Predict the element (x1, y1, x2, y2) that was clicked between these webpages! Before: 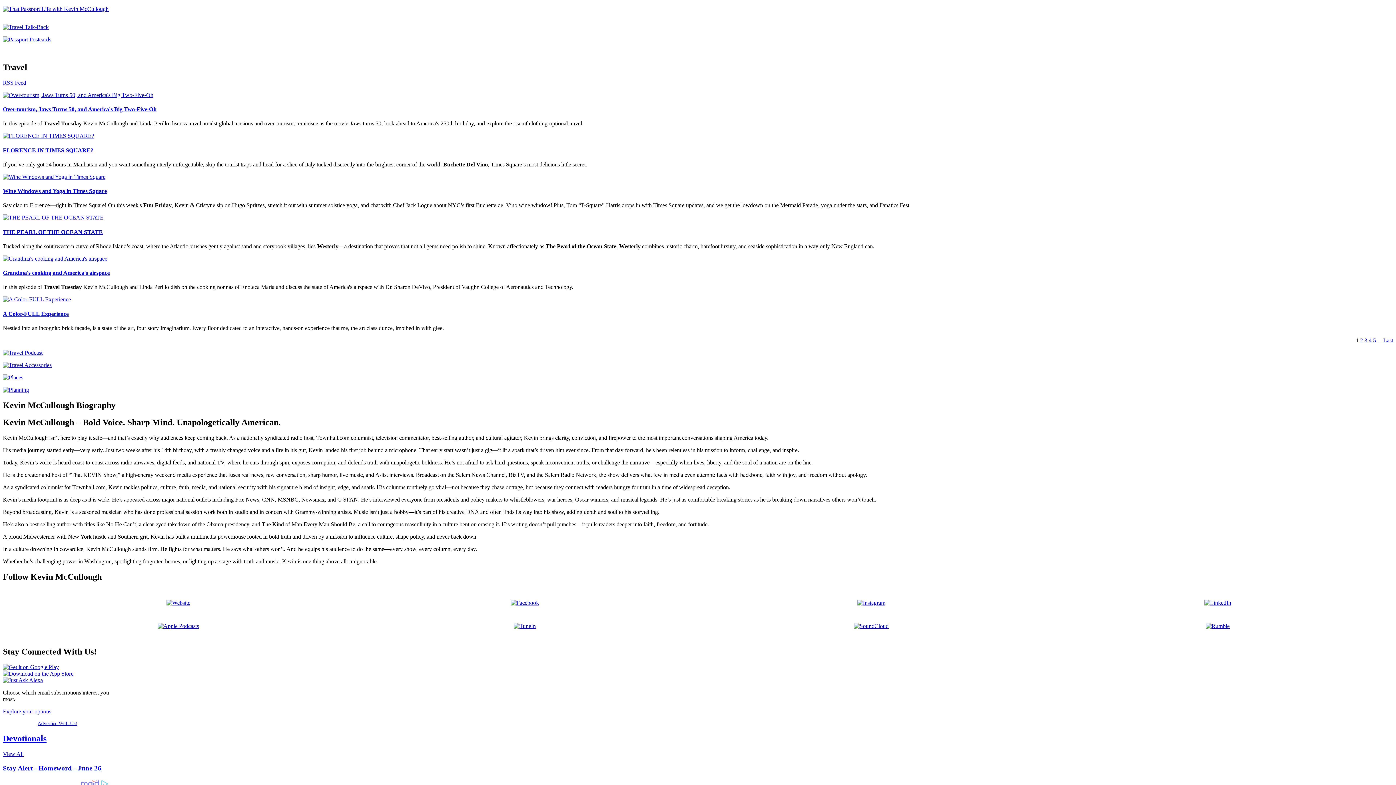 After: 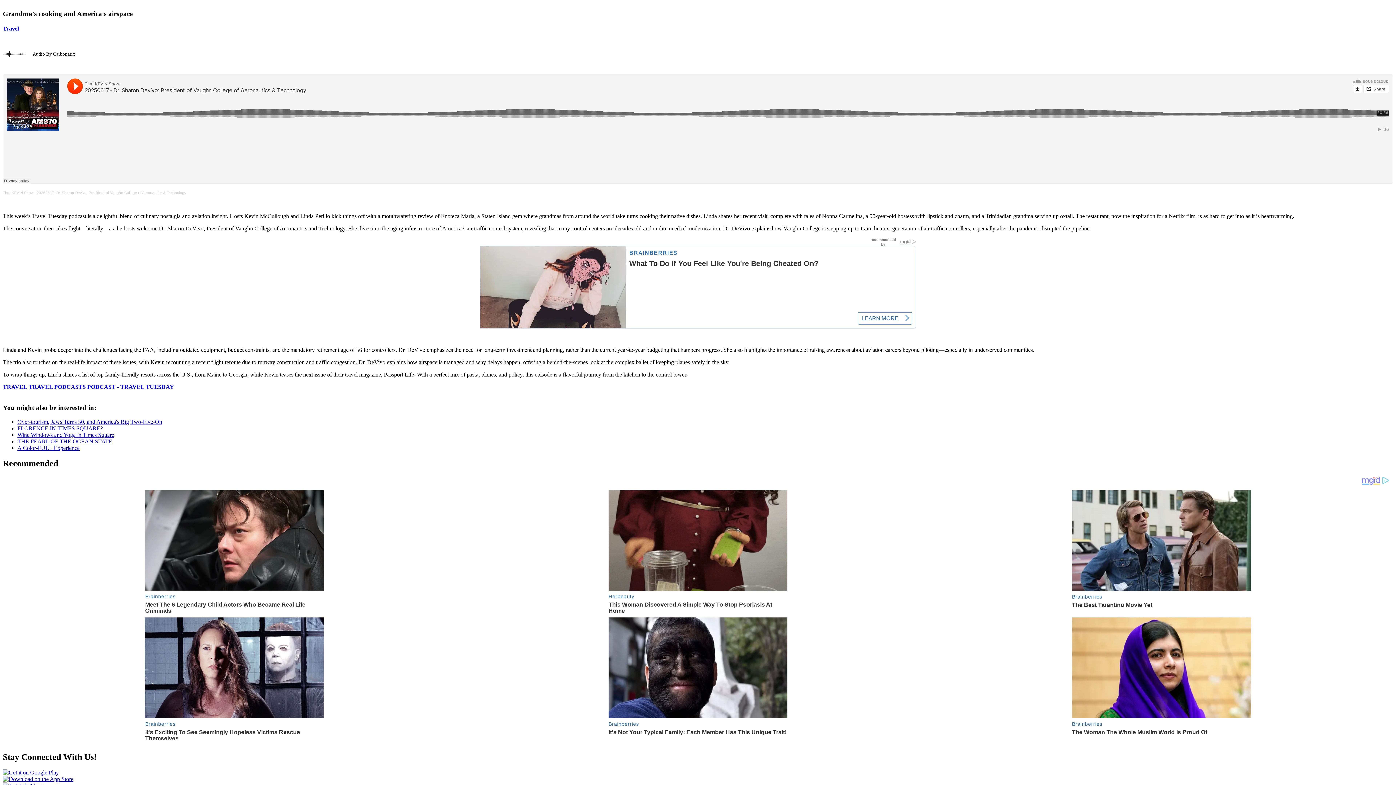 Action: label: Grandma's cooking and America's airspace bbox: (2, 269, 109, 276)